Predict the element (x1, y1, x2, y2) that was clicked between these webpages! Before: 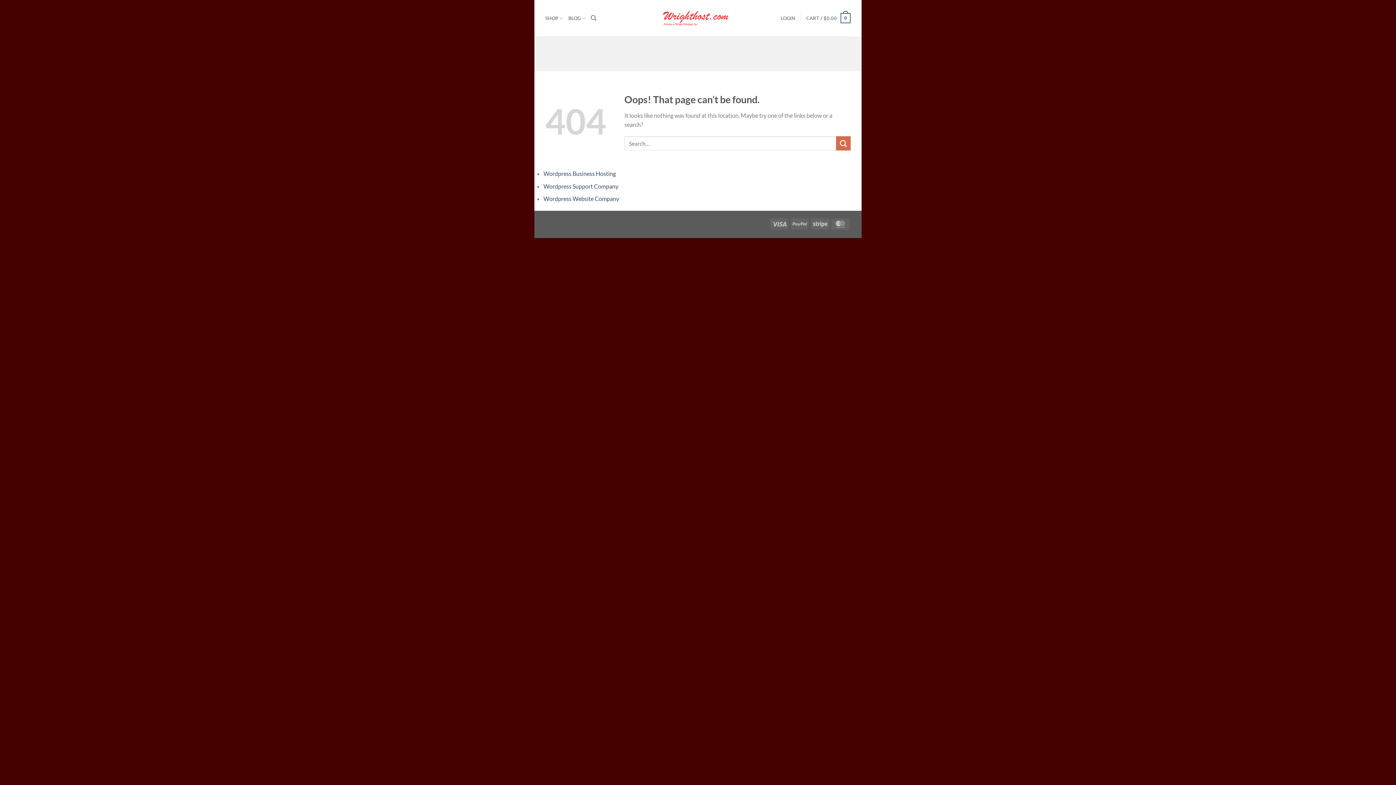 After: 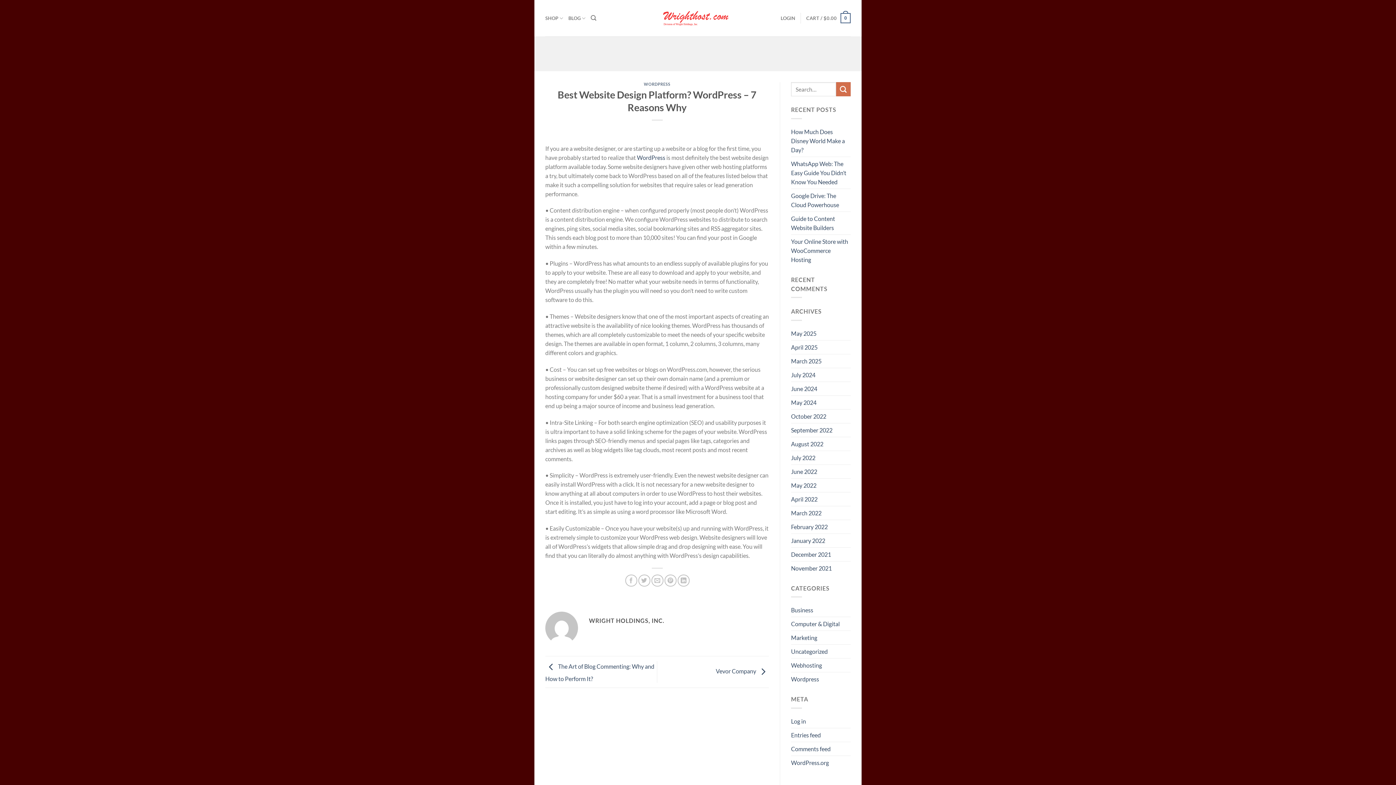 Action: bbox: (543, 170, 616, 177) label: Wordpress Business Hosting